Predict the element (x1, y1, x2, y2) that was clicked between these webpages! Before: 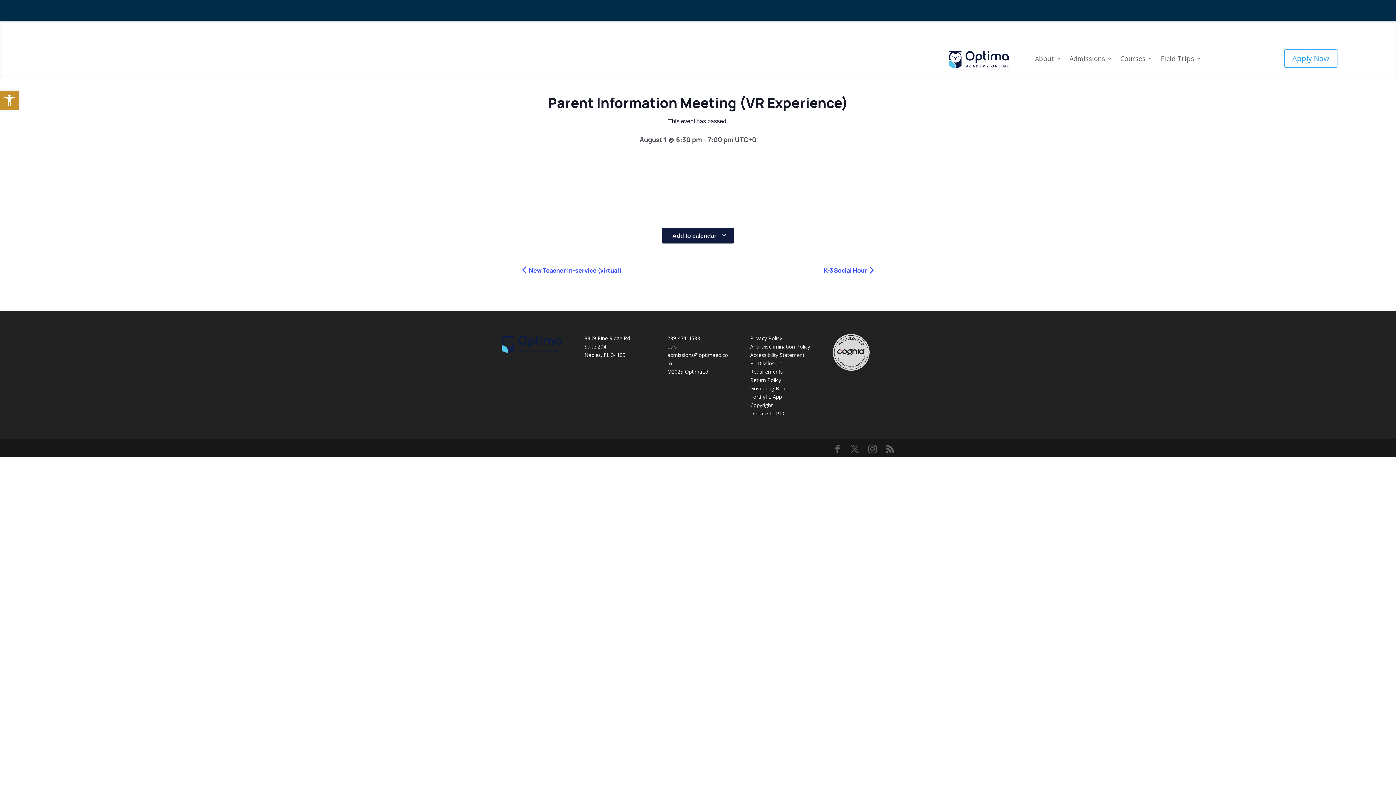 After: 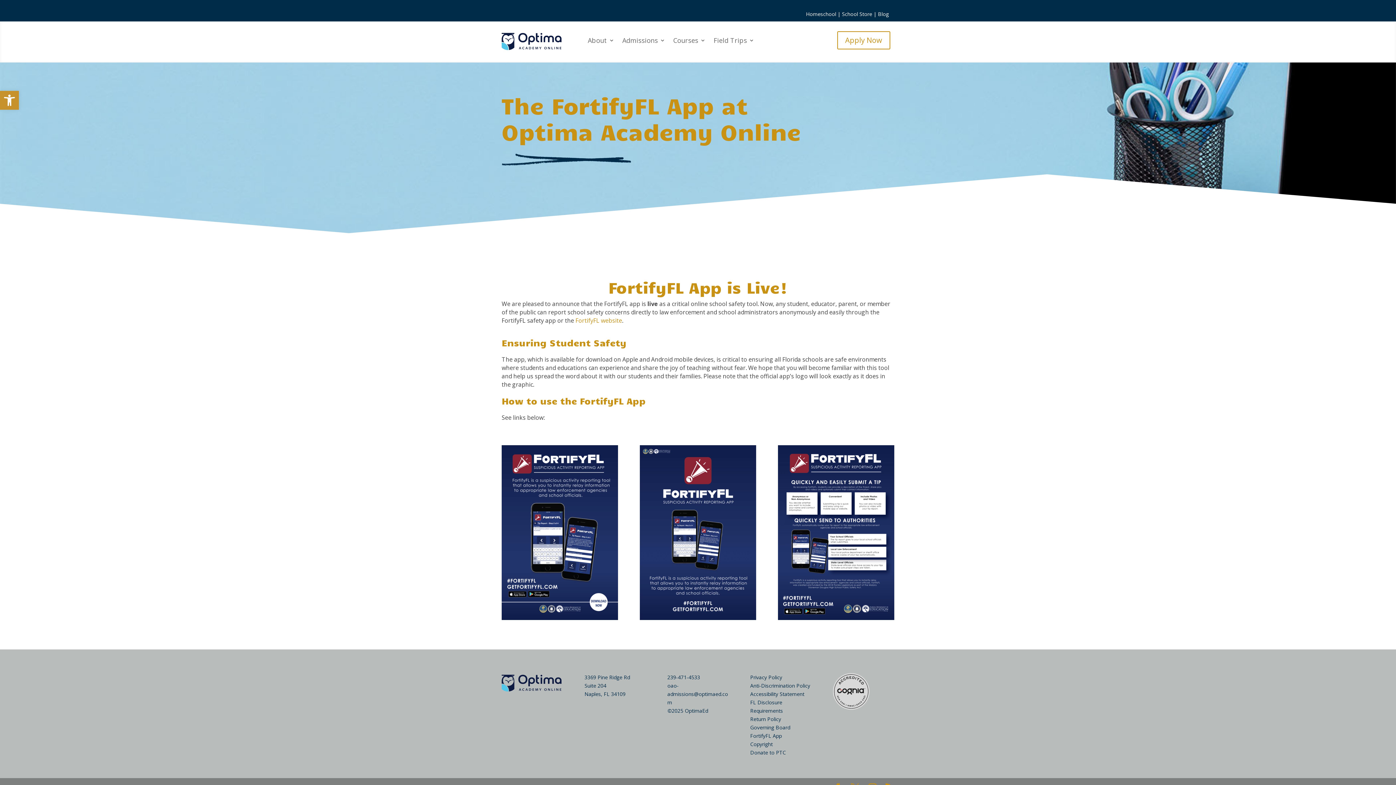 Action: bbox: (750, 393, 782, 400) label: FortifyFL App